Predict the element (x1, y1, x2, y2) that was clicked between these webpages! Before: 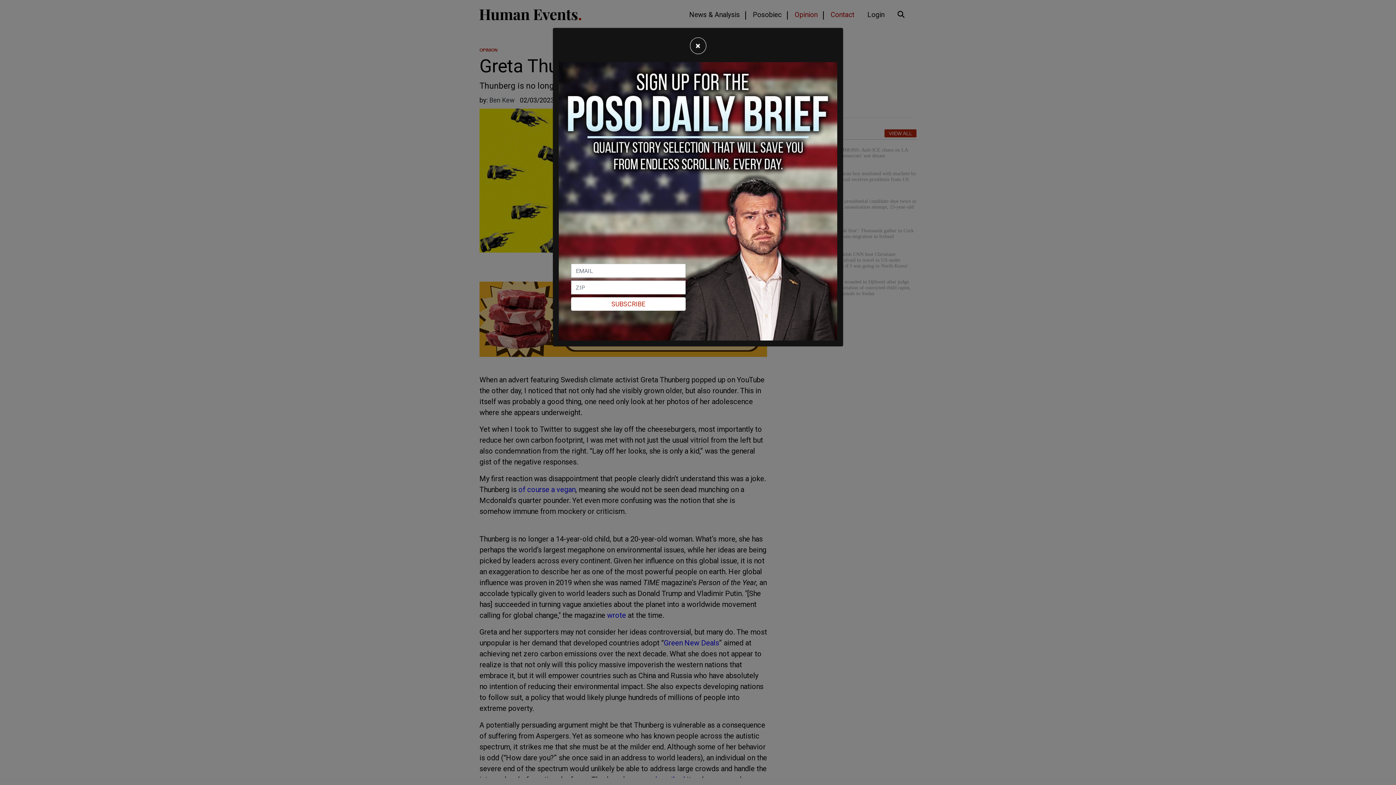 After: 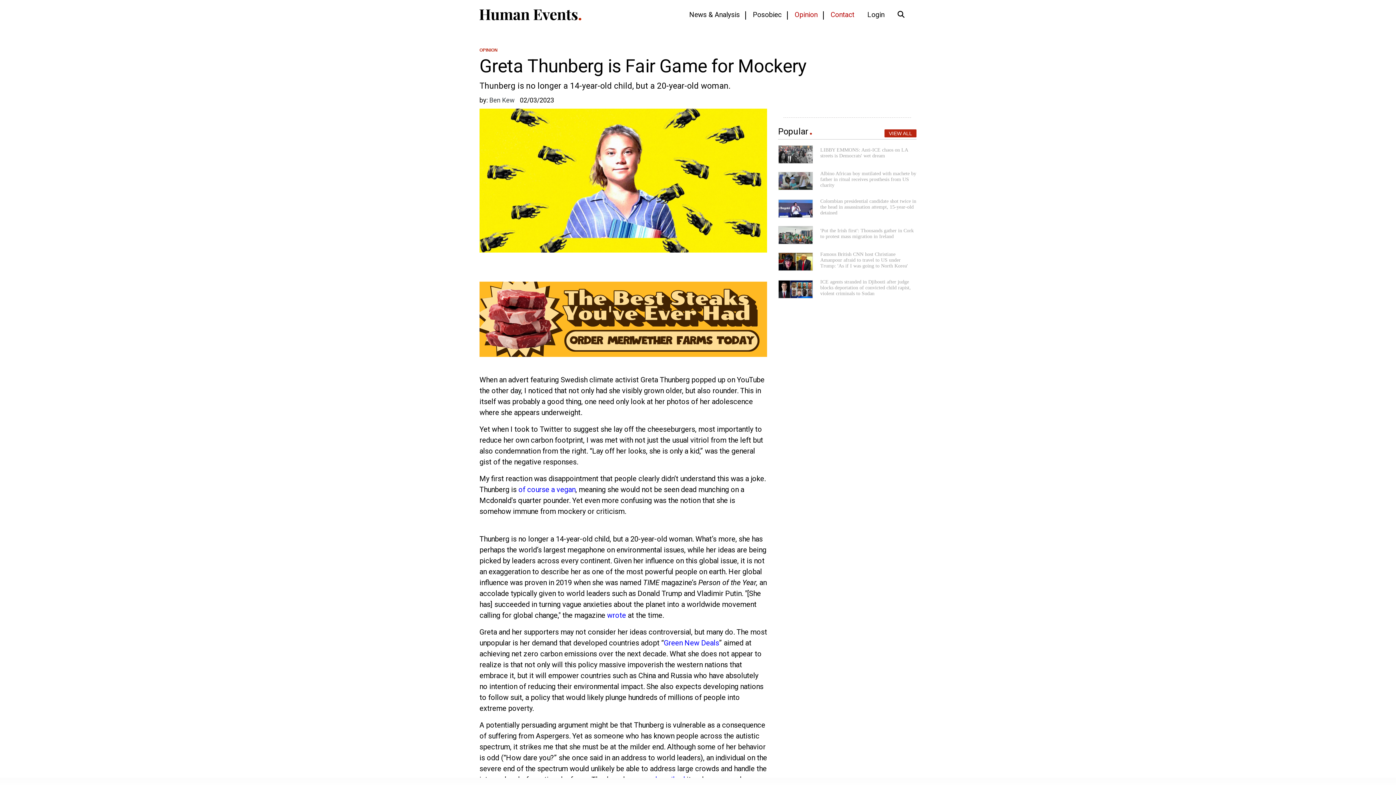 Action: bbox: (690, 37, 706, 54) label: Close